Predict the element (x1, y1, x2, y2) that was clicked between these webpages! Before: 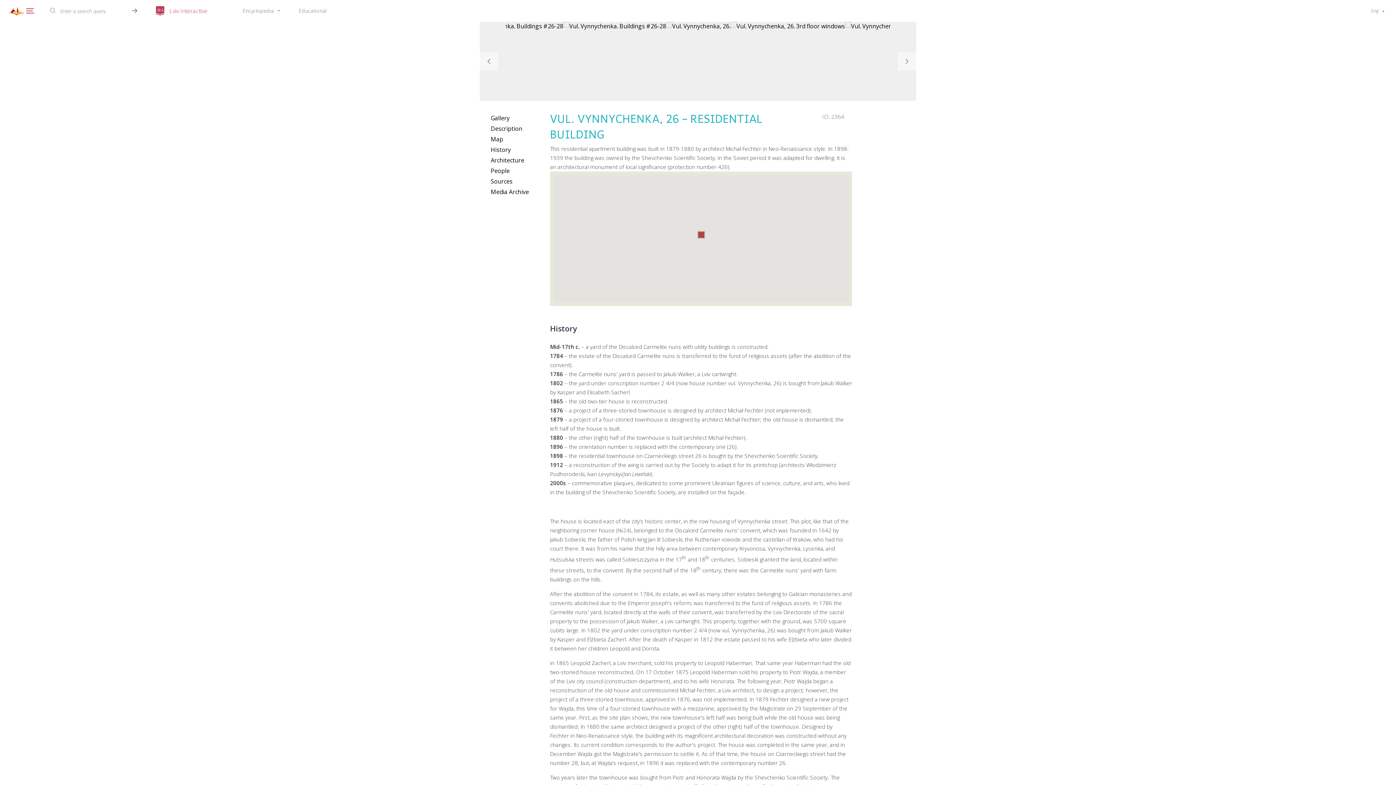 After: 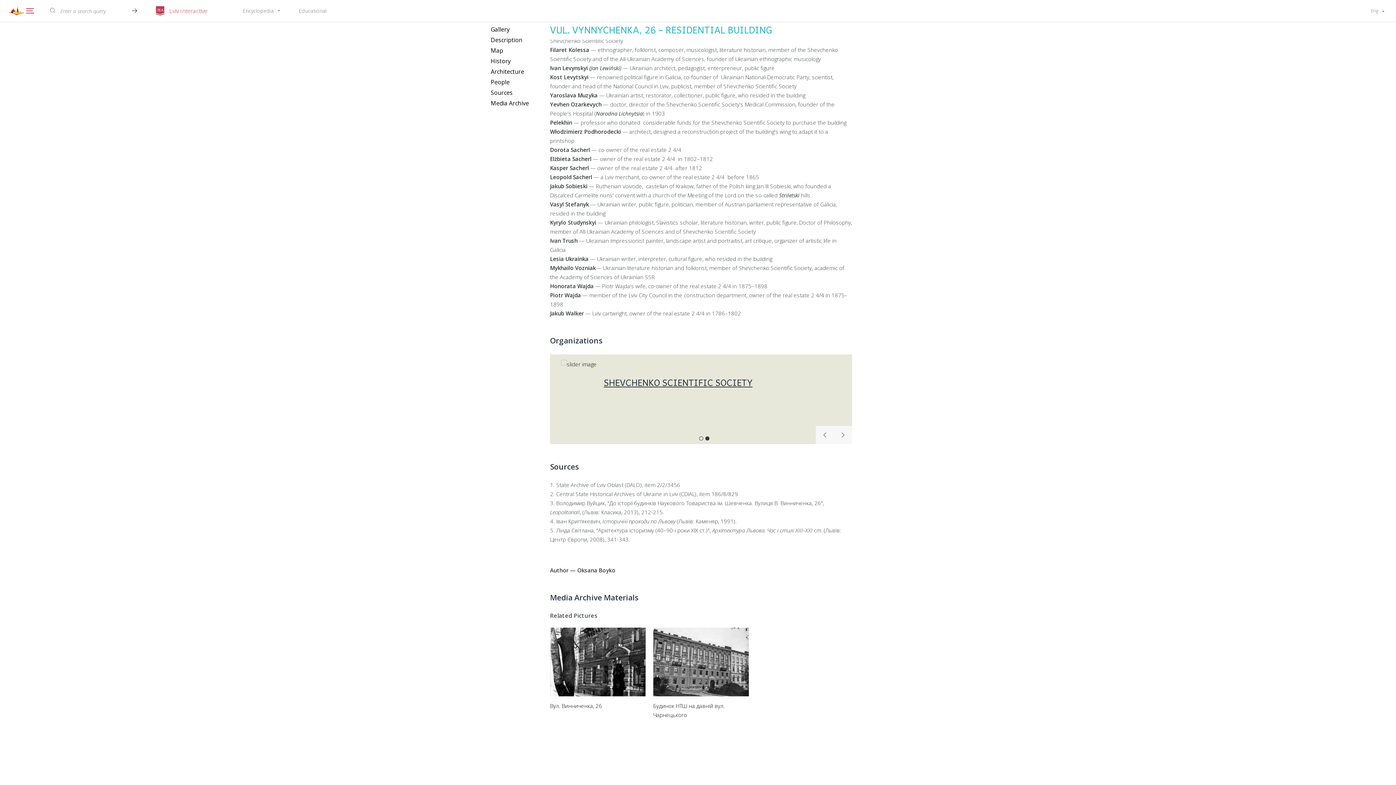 Action: label: Media Archive bbox: (490, 187, 545, 196)